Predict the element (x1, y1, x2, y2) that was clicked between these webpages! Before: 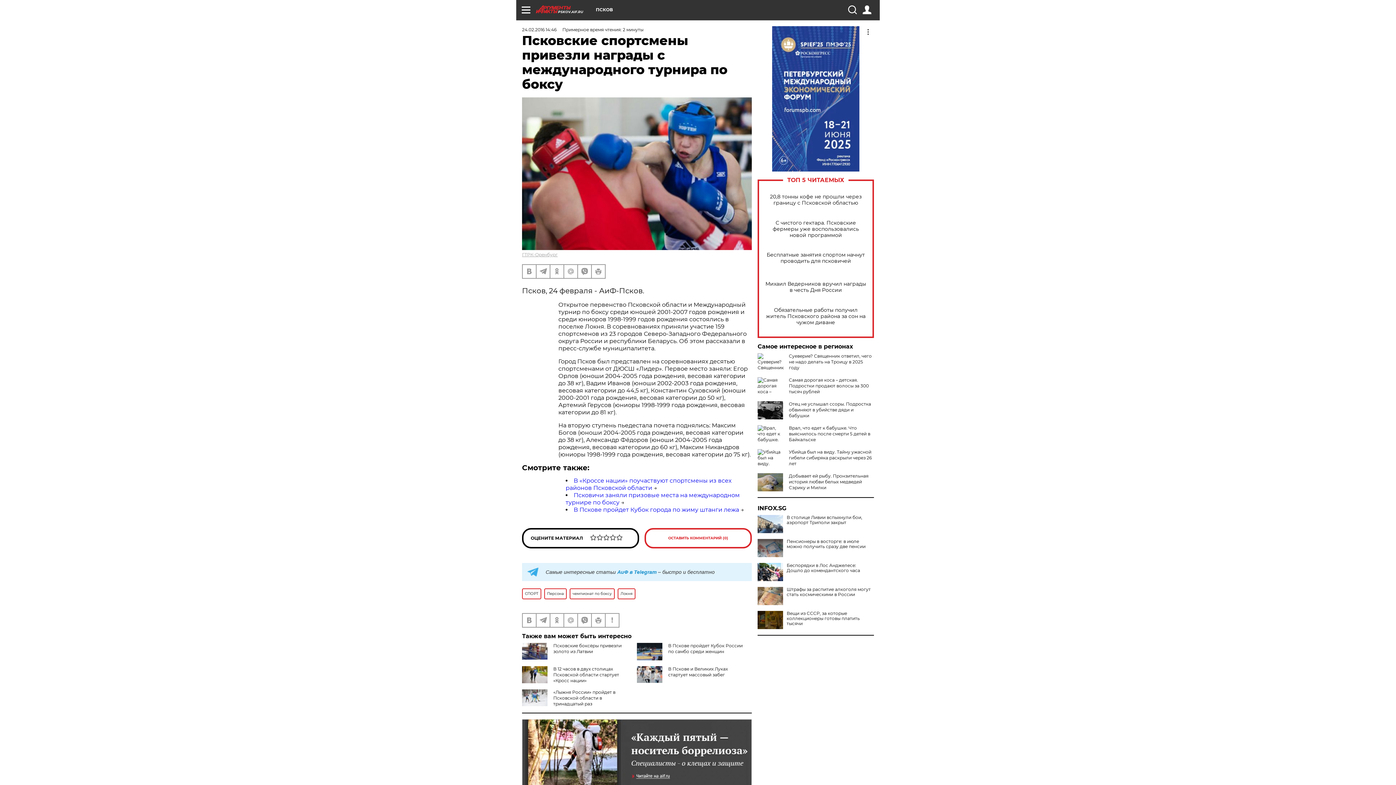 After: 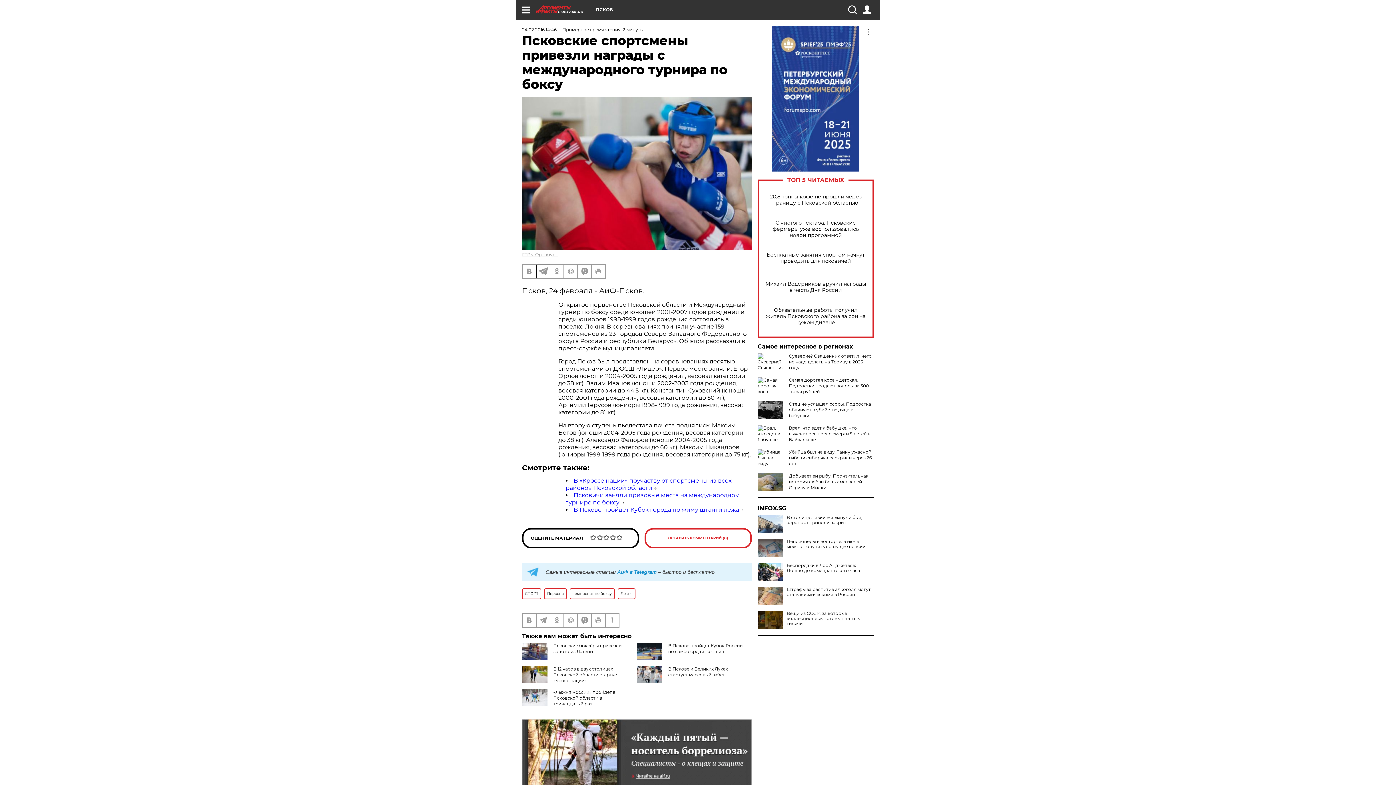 Action: bbox: (536, 264, 549, 278)